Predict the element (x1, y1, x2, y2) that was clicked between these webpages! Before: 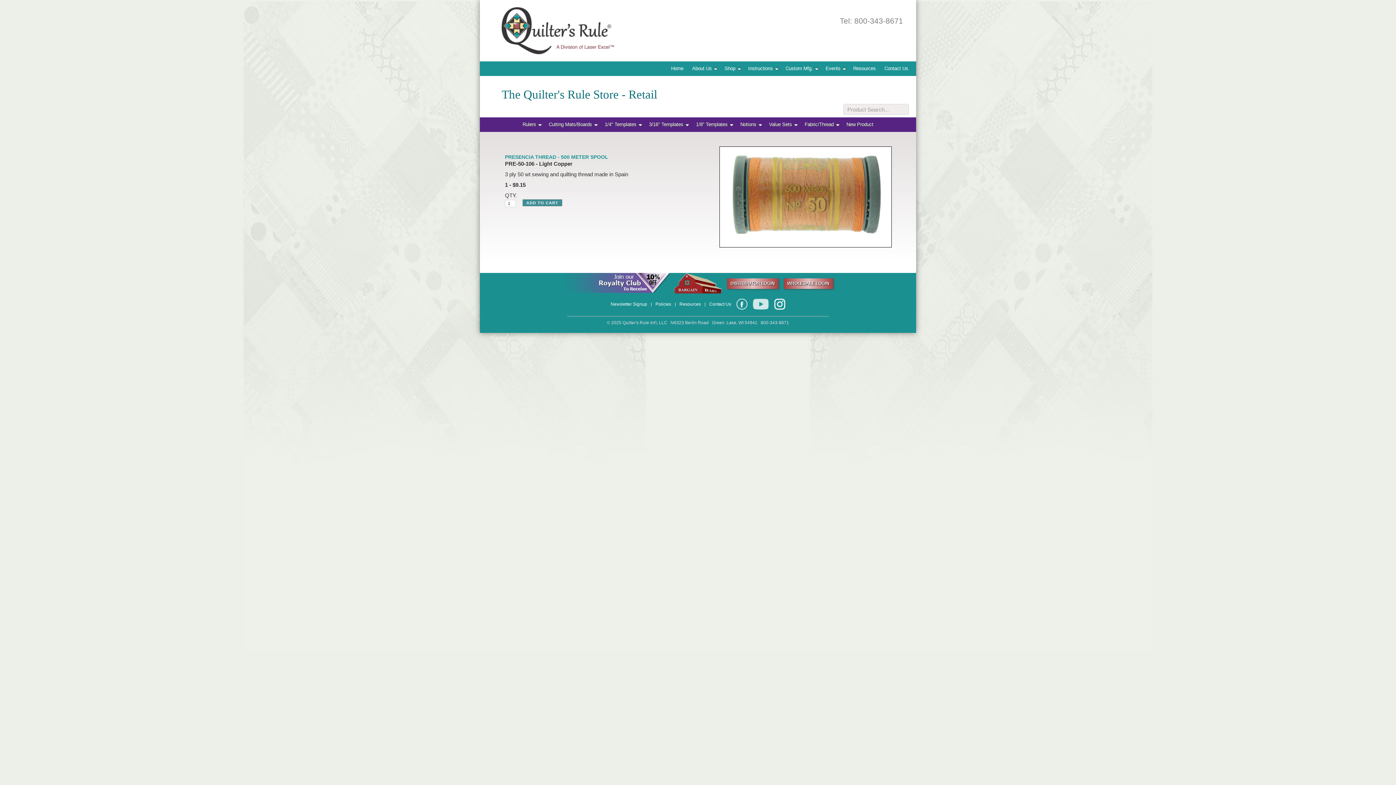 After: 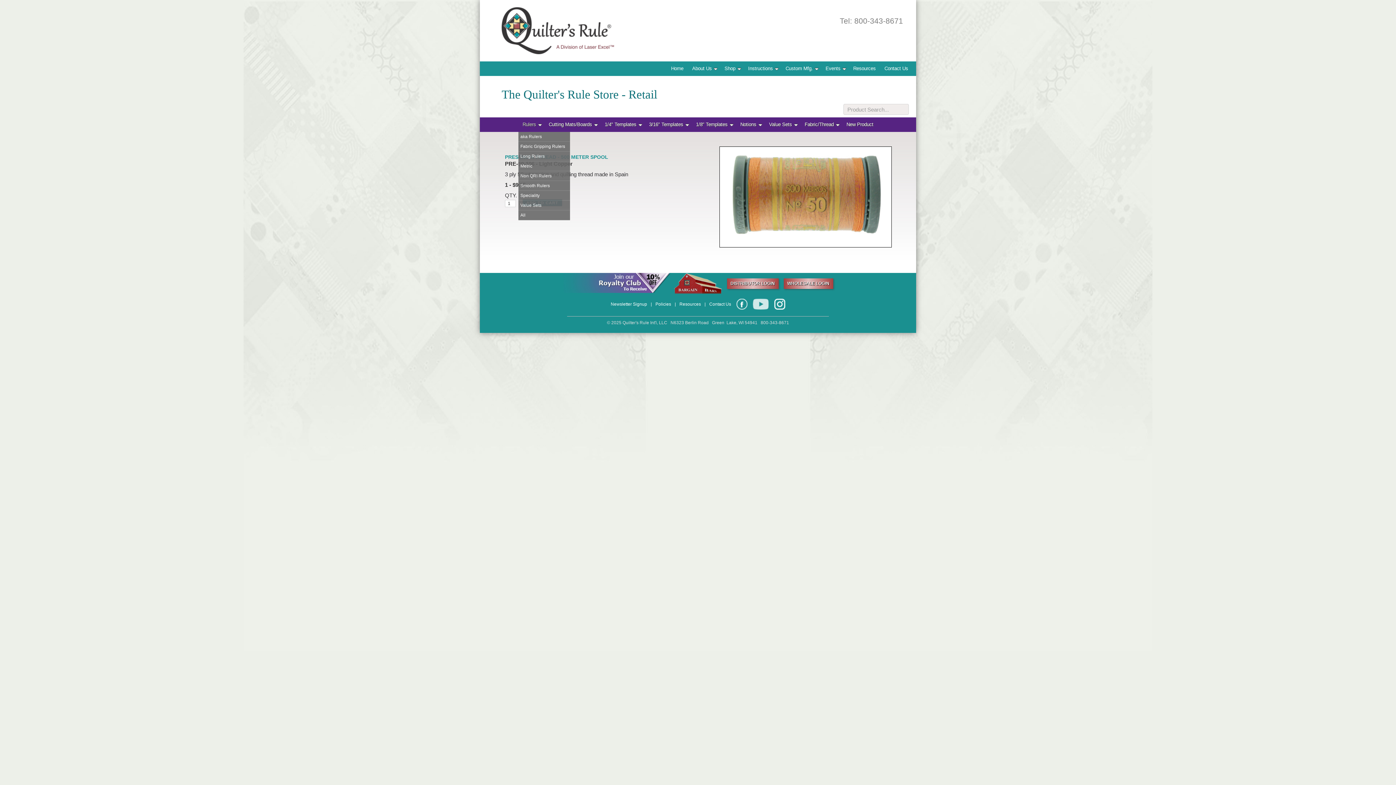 Action: bbox: (518, 117, 544, 127) label: Rulers